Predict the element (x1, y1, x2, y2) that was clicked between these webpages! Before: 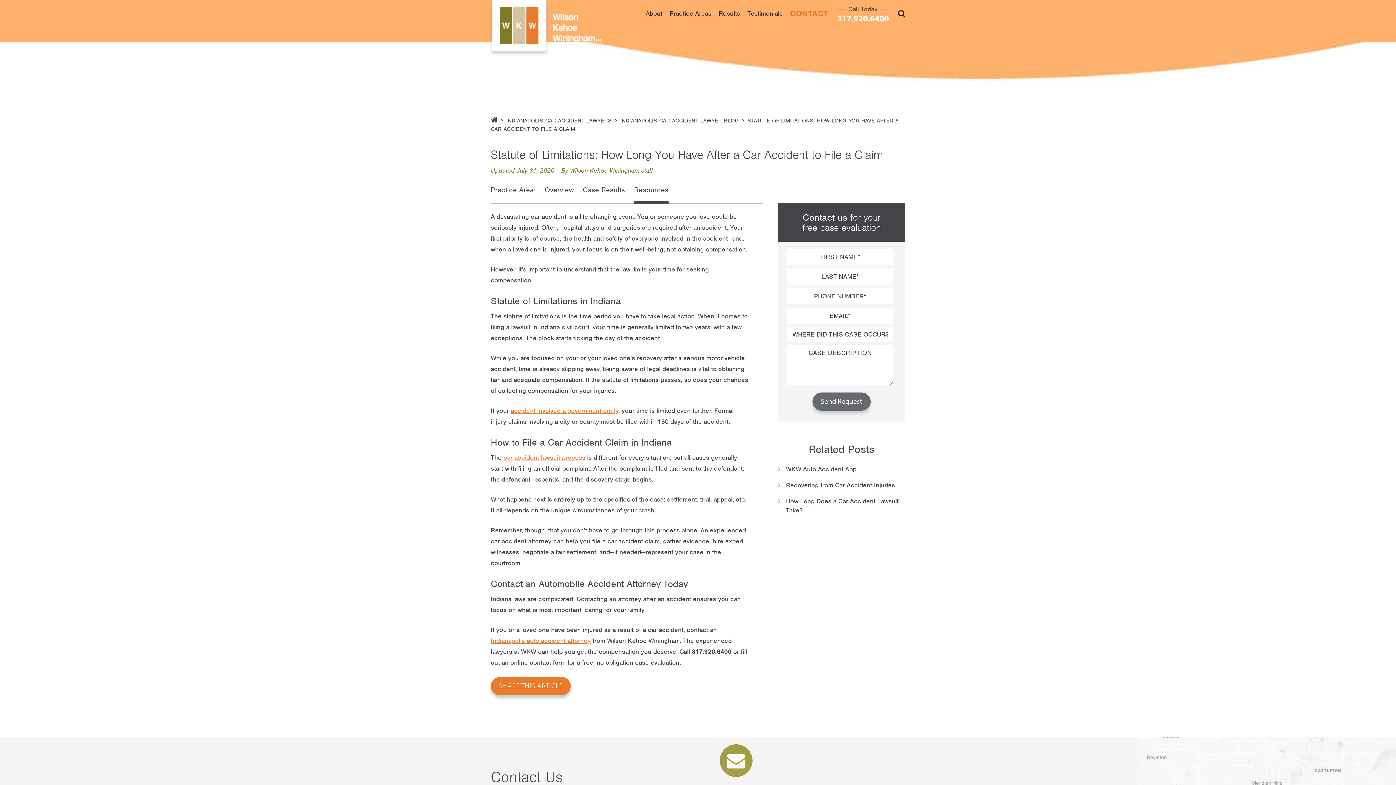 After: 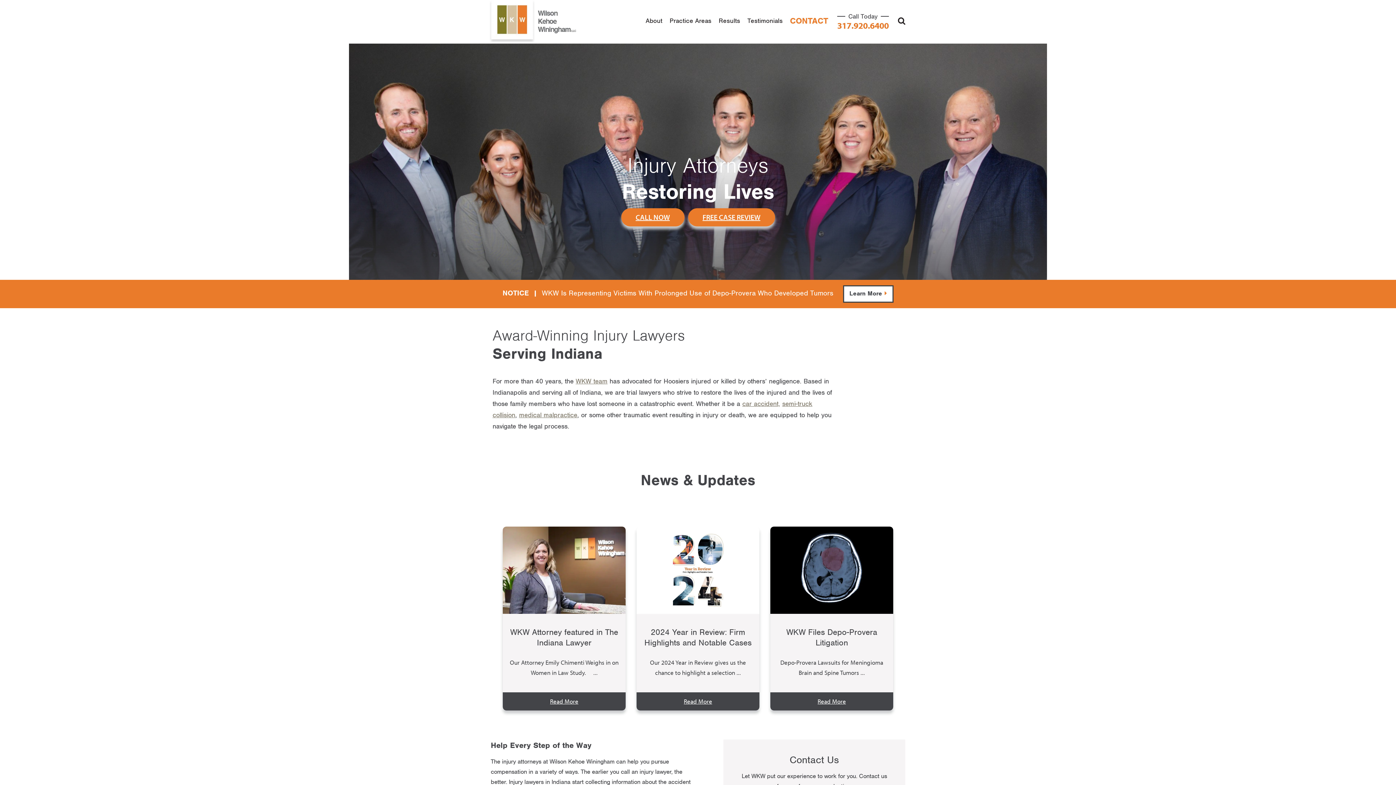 Action: bbox: (490, 117, 497, 124) label: Back to Home